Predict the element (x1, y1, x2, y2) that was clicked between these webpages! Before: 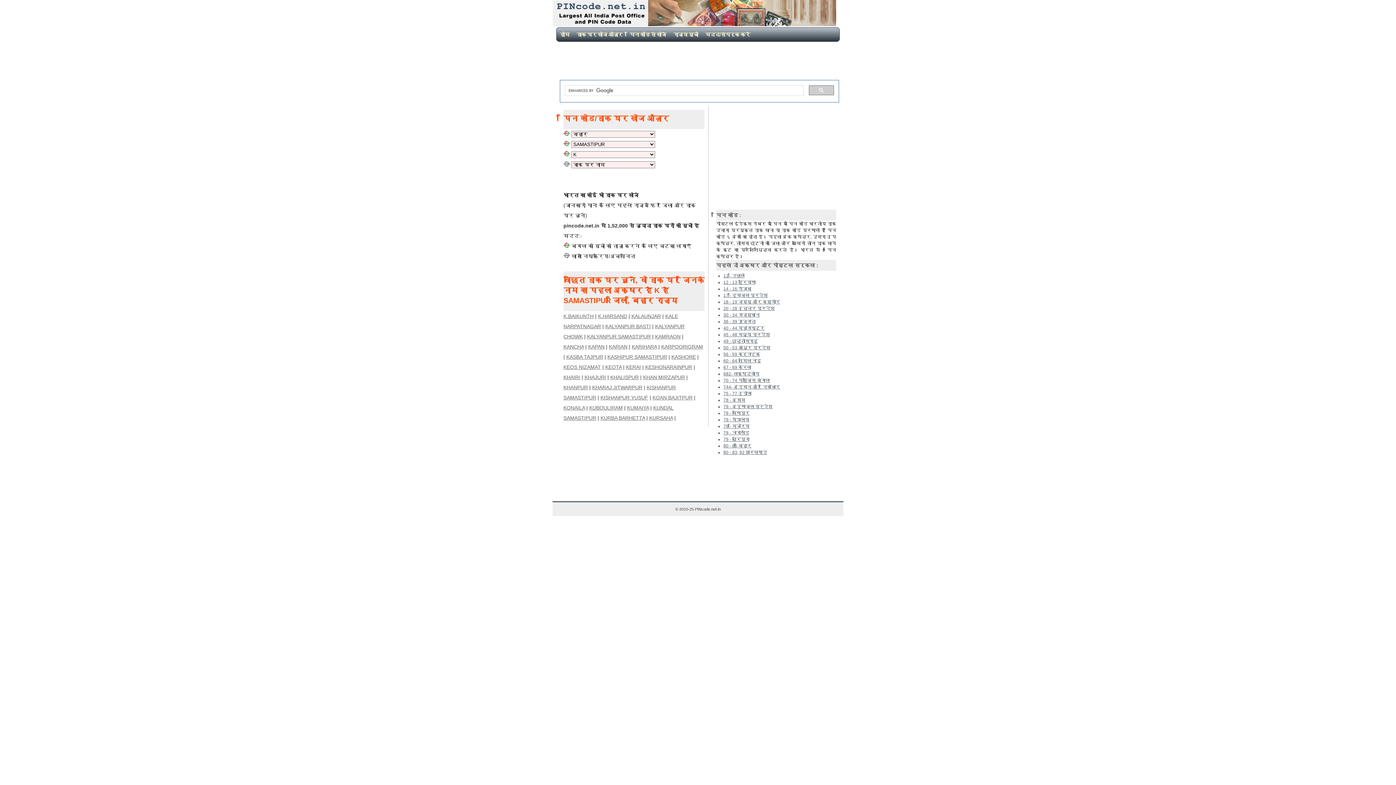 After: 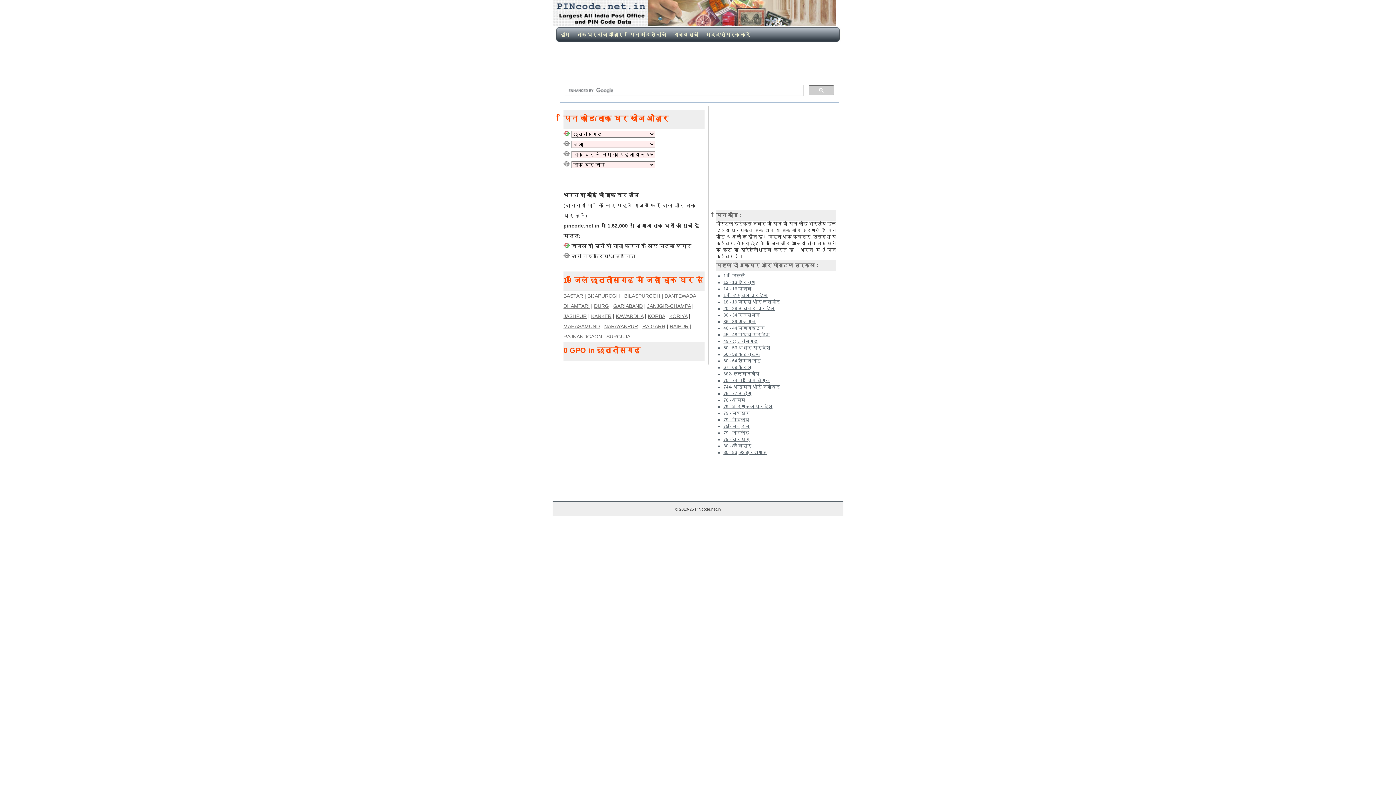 Action: label: 49 - छत्तीसगढ़ bbox: (723, 338, 758, 344)